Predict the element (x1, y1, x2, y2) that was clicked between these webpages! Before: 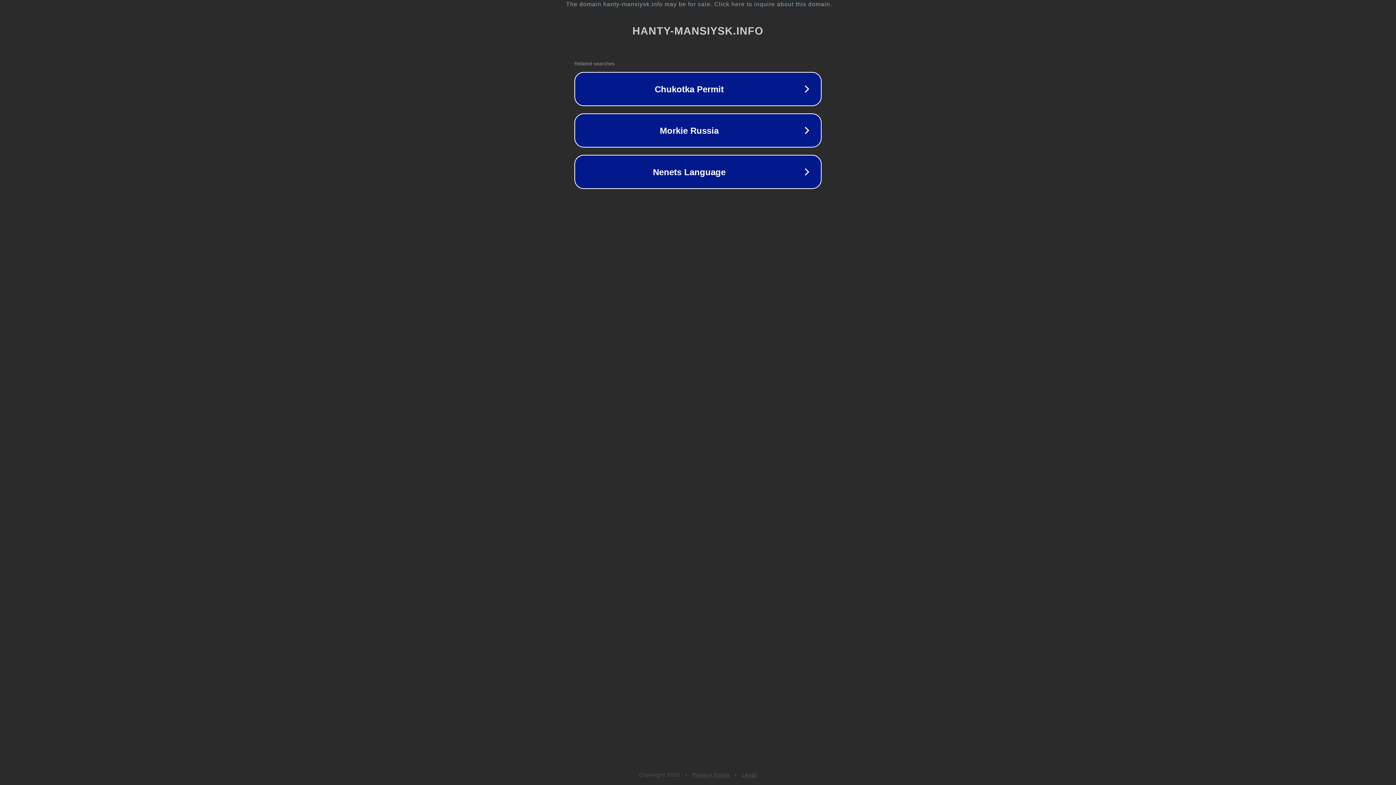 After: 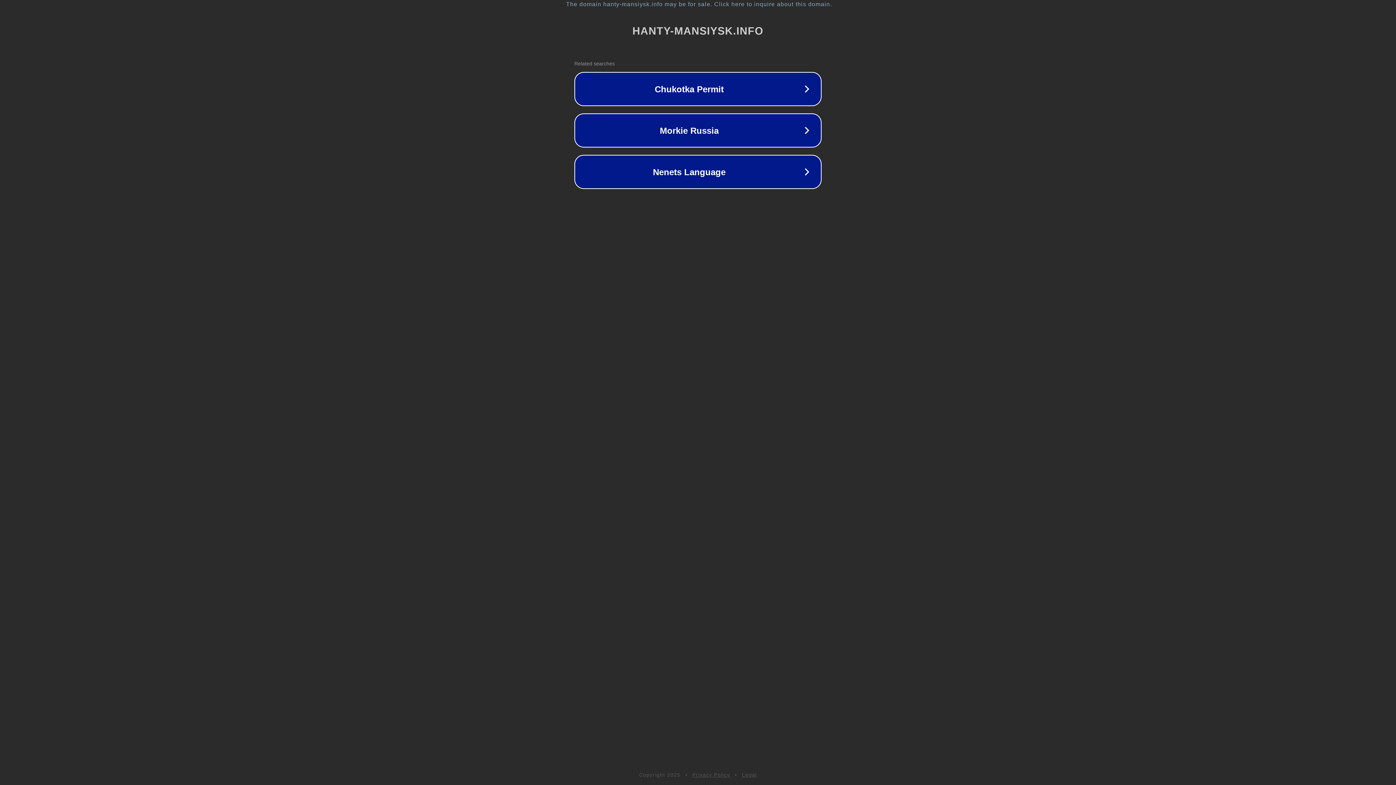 Action: label: Legal bbox: (742, 772, 757, 778)